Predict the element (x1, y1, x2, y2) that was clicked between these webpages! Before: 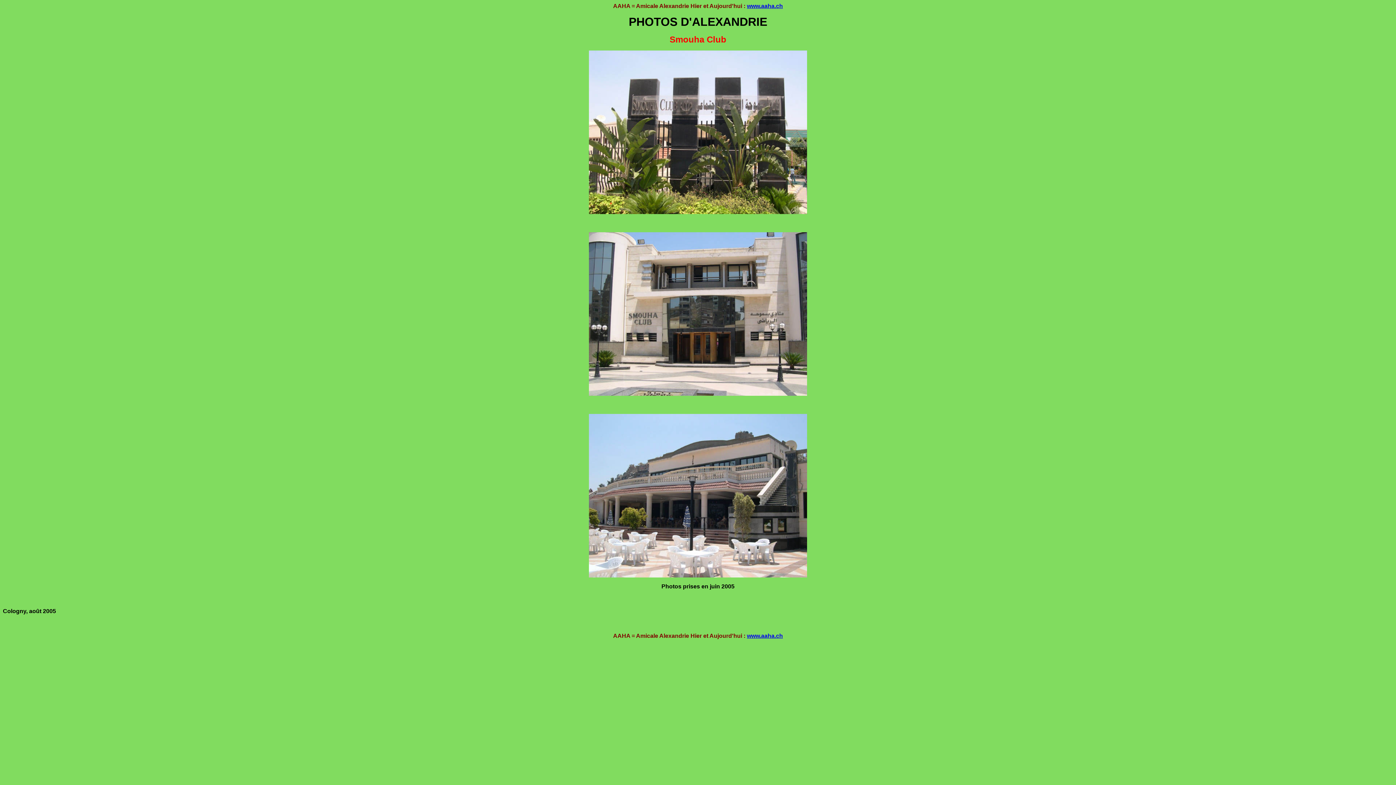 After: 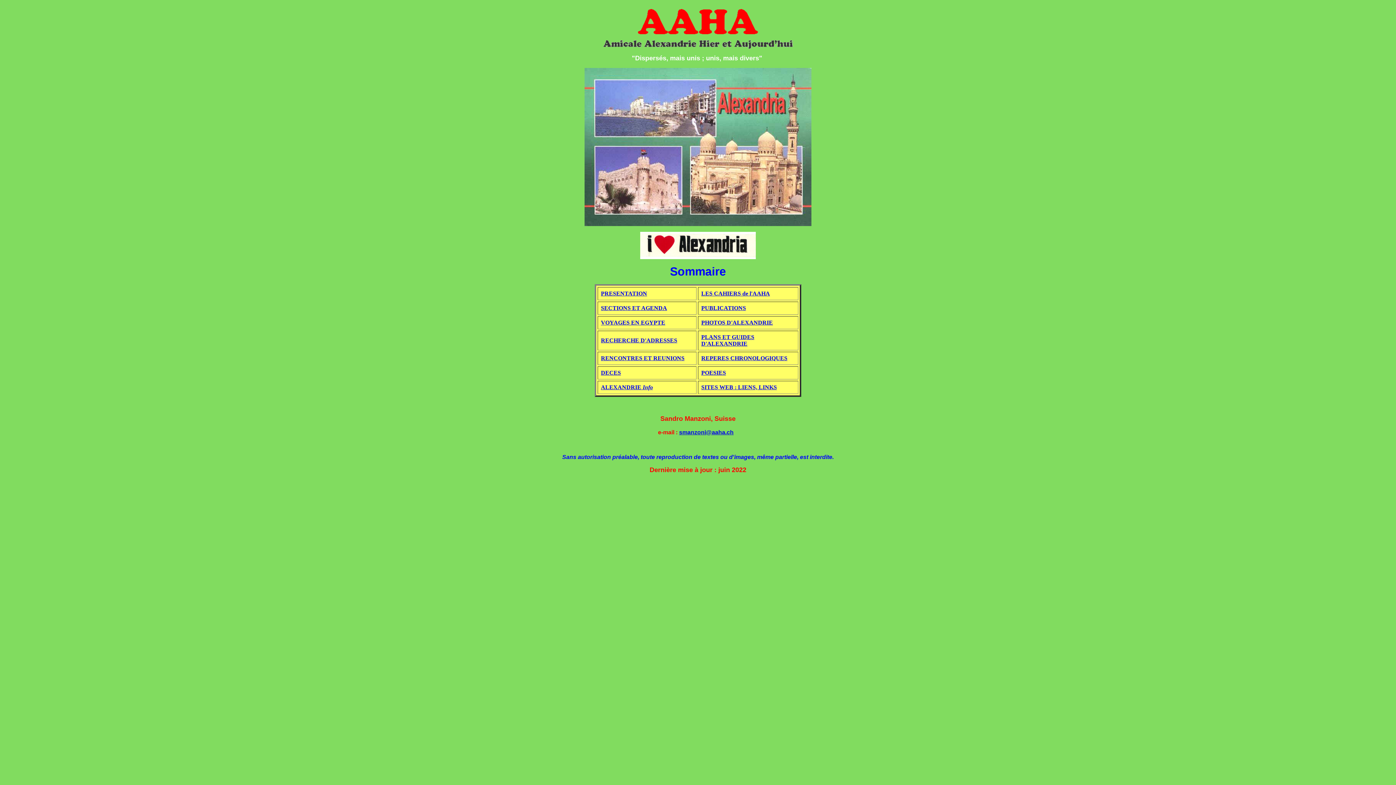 Action: bbox: (747, 633, 783, 639) label: www.aaha.ch